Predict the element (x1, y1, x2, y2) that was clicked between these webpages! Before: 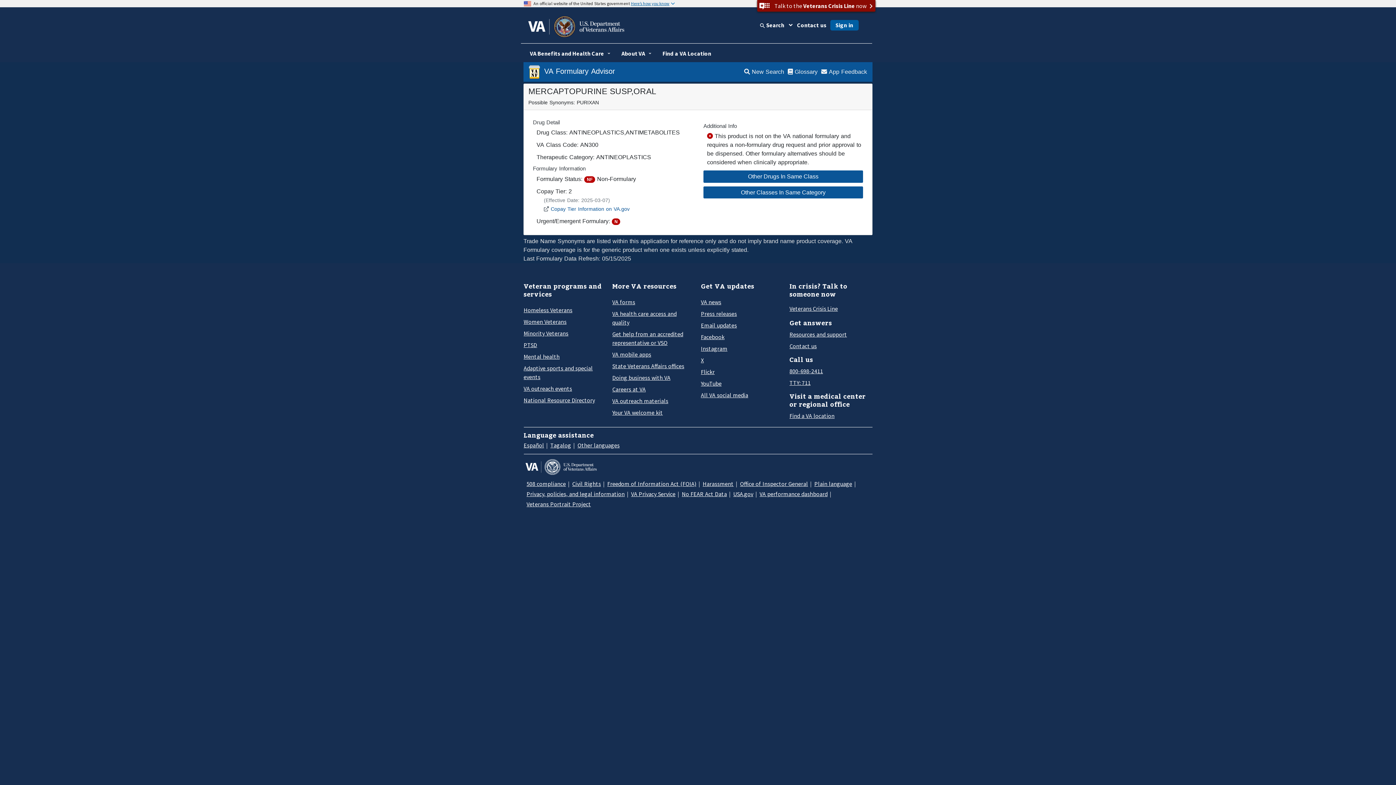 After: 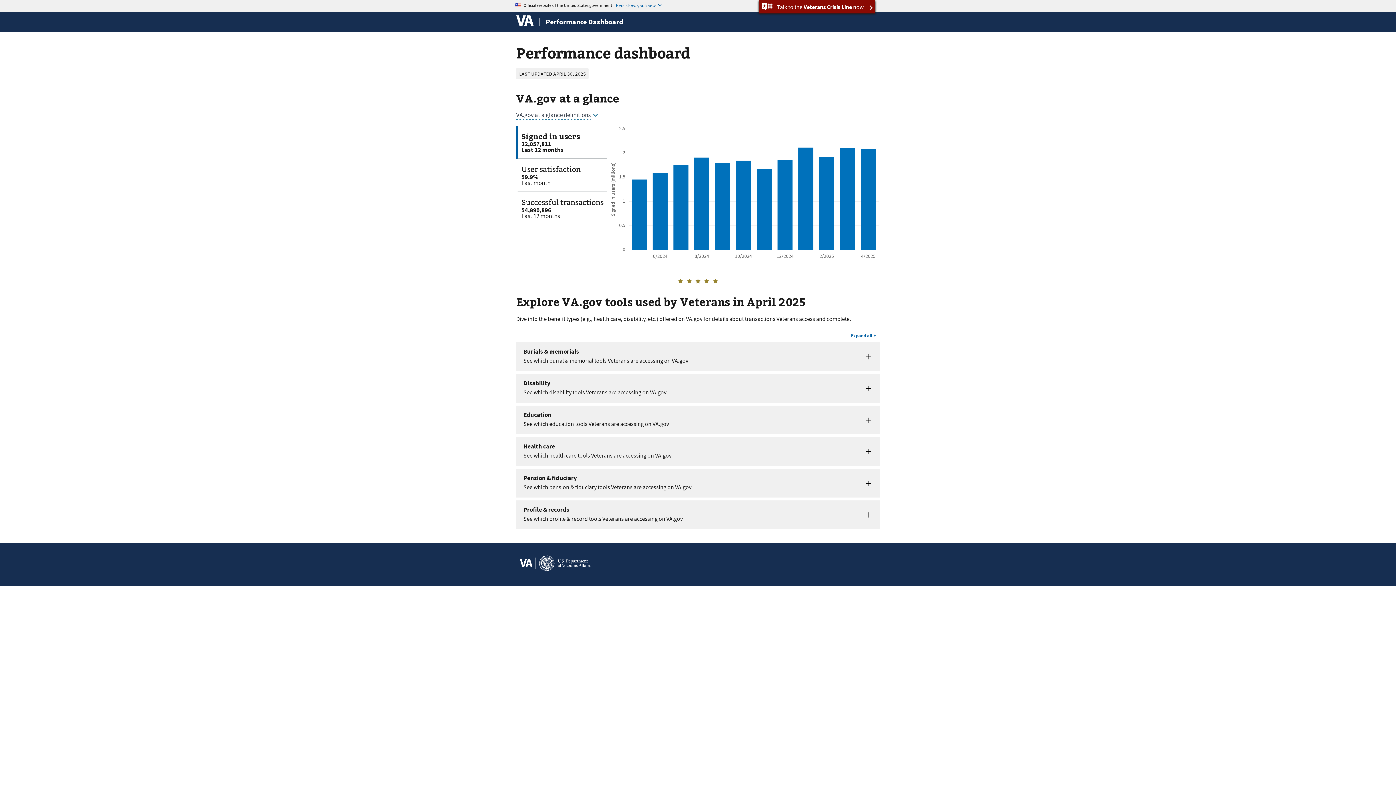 Action: bbox: (759, 490, 827, 497) label: VA performance dashboard